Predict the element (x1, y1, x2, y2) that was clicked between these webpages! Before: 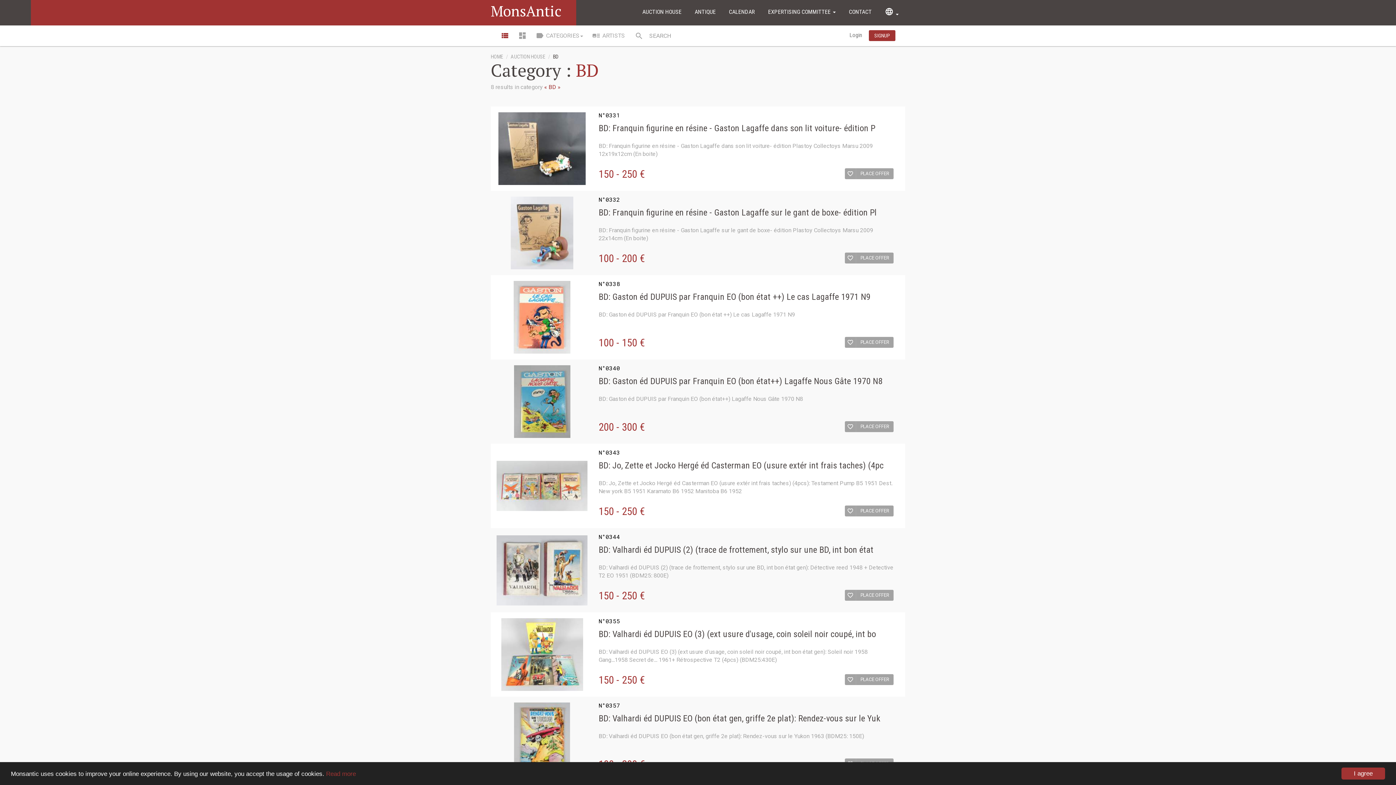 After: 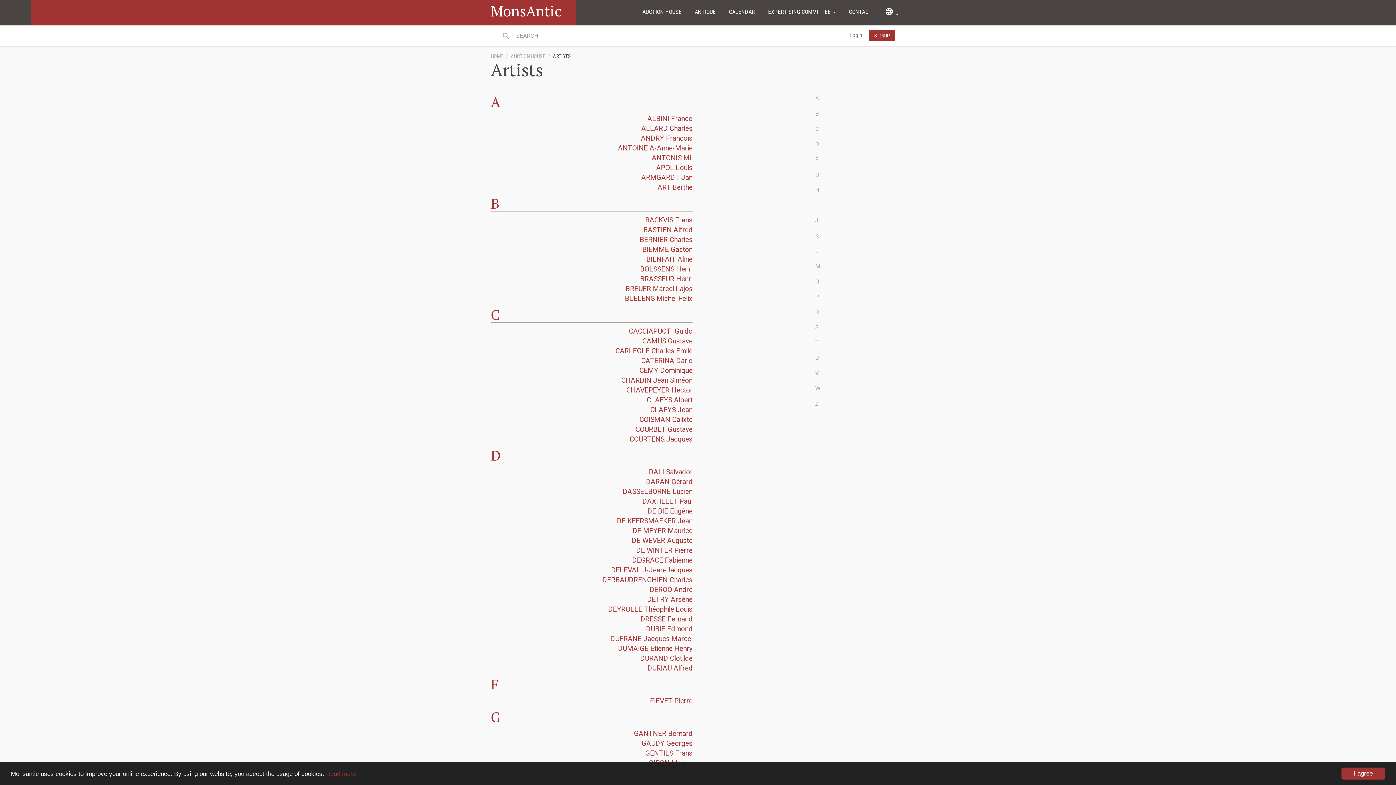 Action: label: art_trackARTISTS bbox: (587, 25, 629, 44)